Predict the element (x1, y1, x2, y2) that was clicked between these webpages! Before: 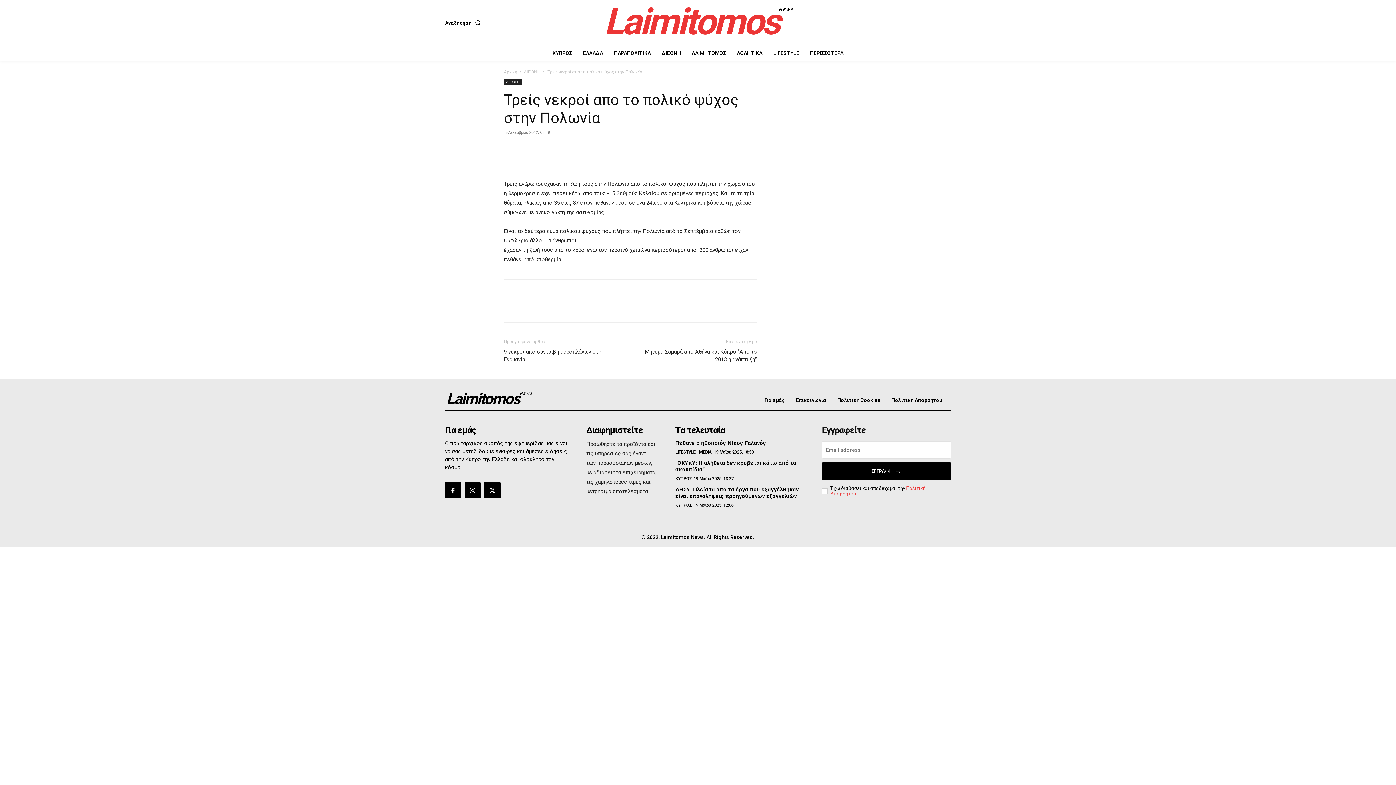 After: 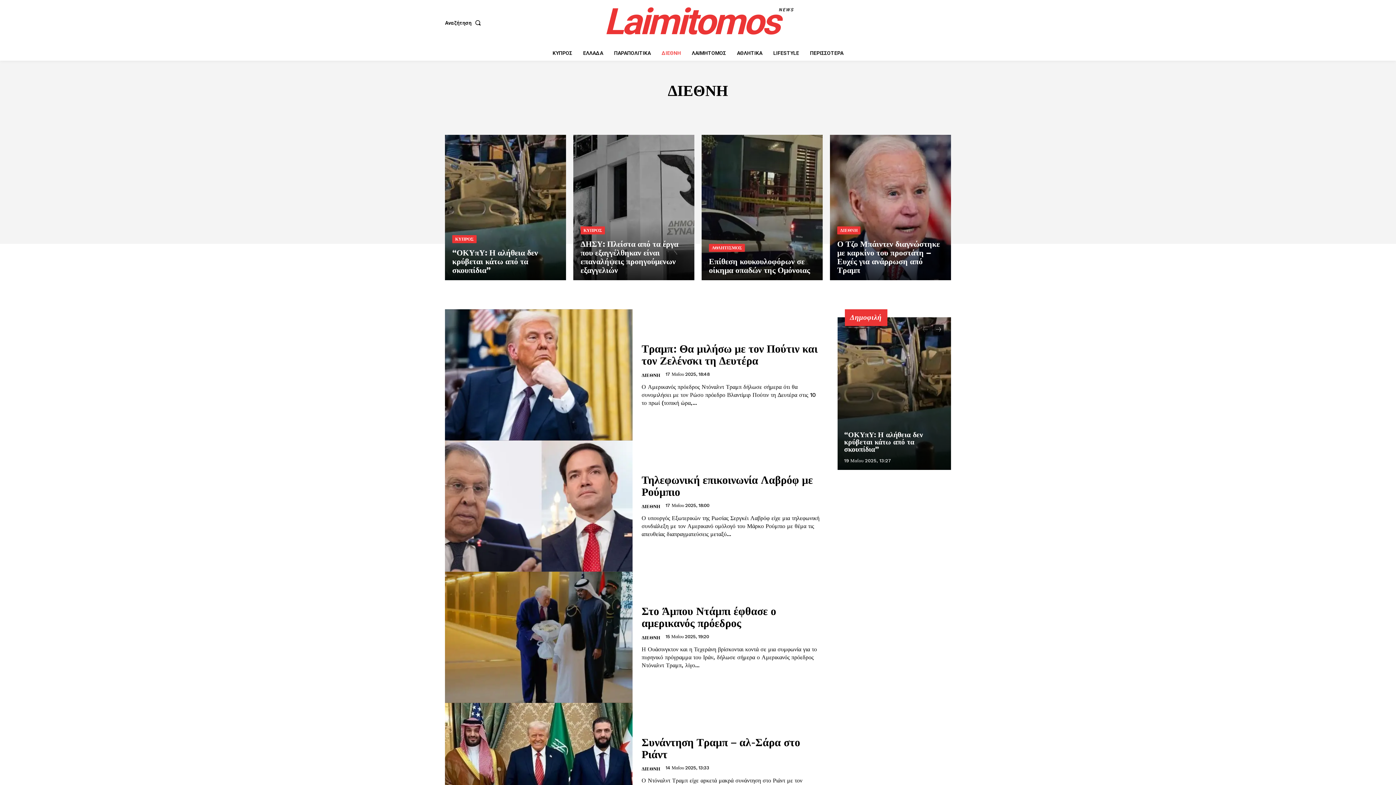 Action: label: ΔΙΕΘΝΗ bbox: (504, 79, 522, 85)